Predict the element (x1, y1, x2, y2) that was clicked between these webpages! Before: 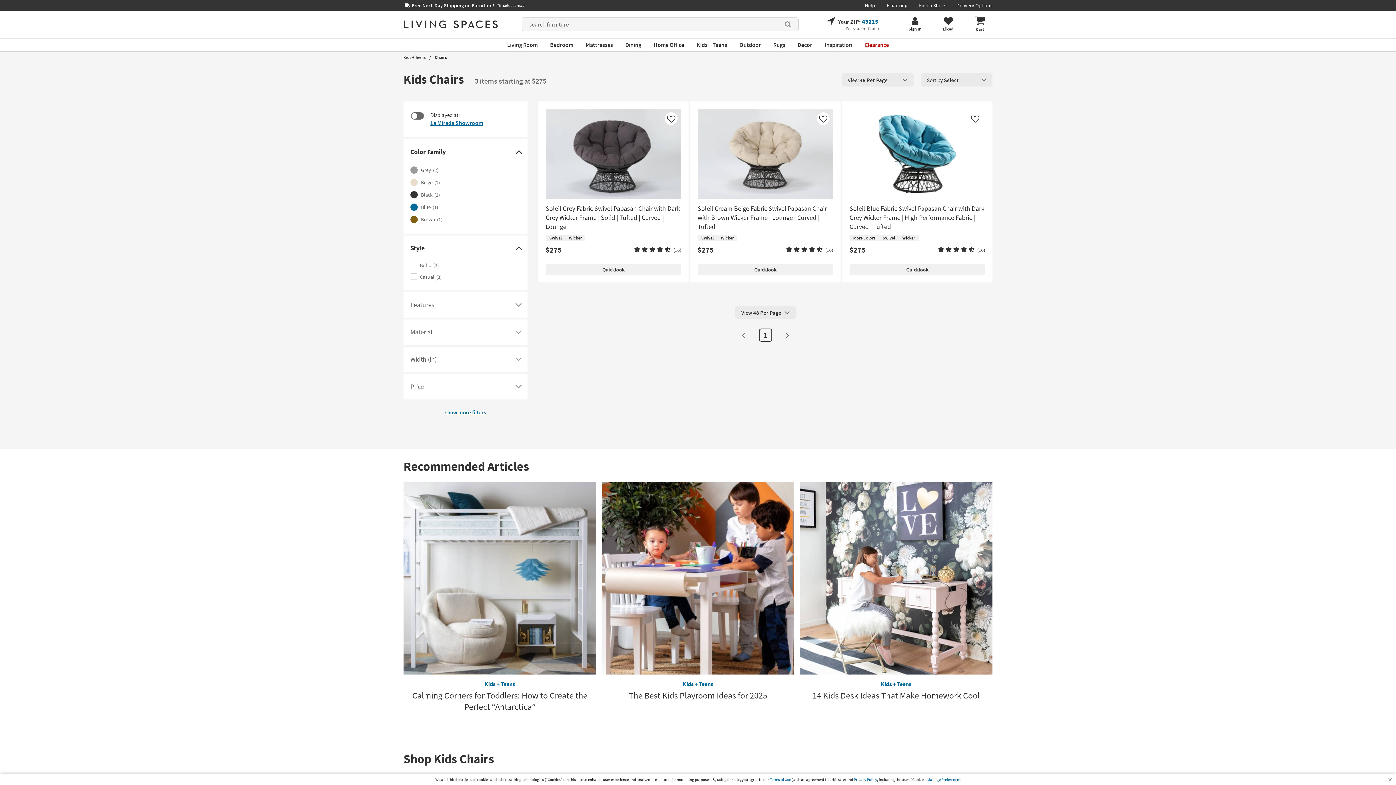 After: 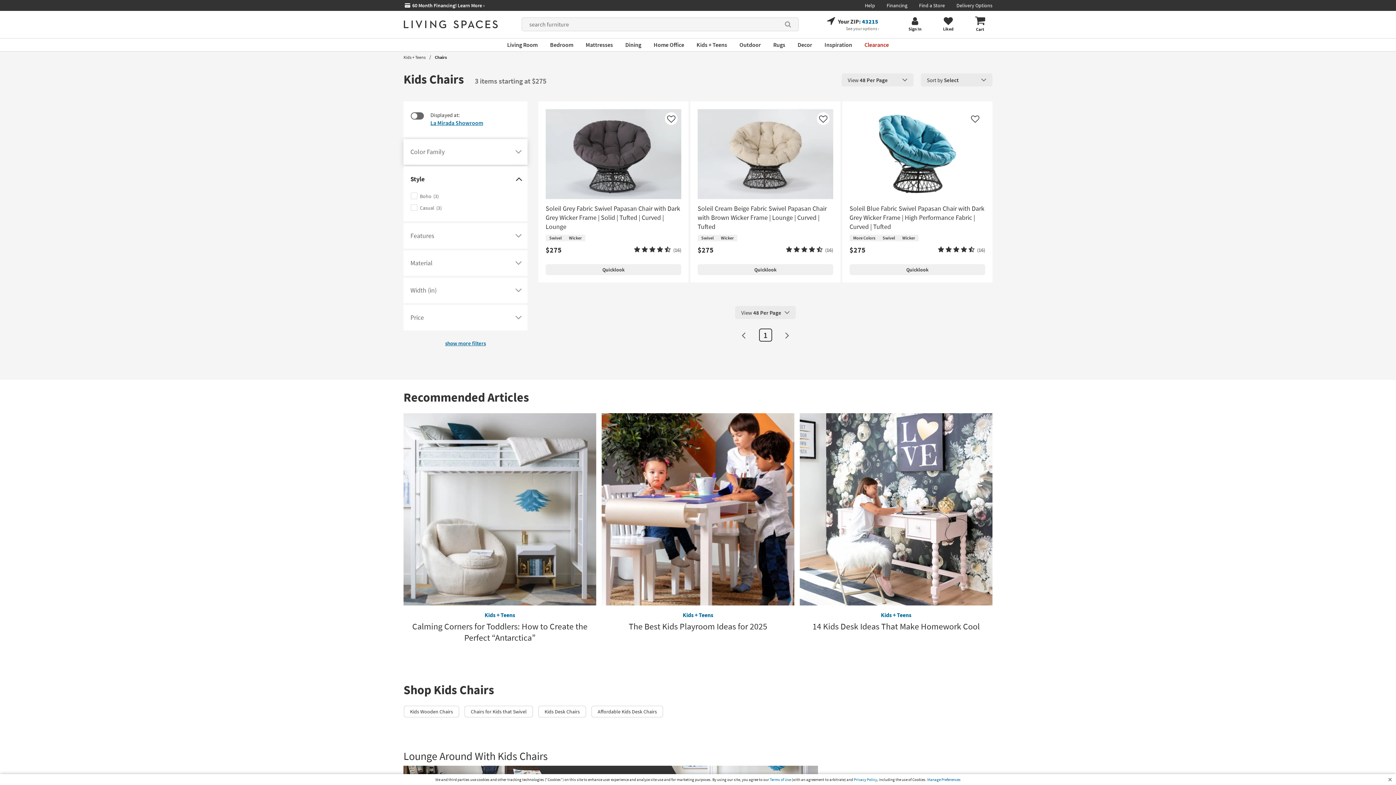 Action: label: Color Family
Click here to hide the Color Family filter options bbox: (403, 139, 527, 164)